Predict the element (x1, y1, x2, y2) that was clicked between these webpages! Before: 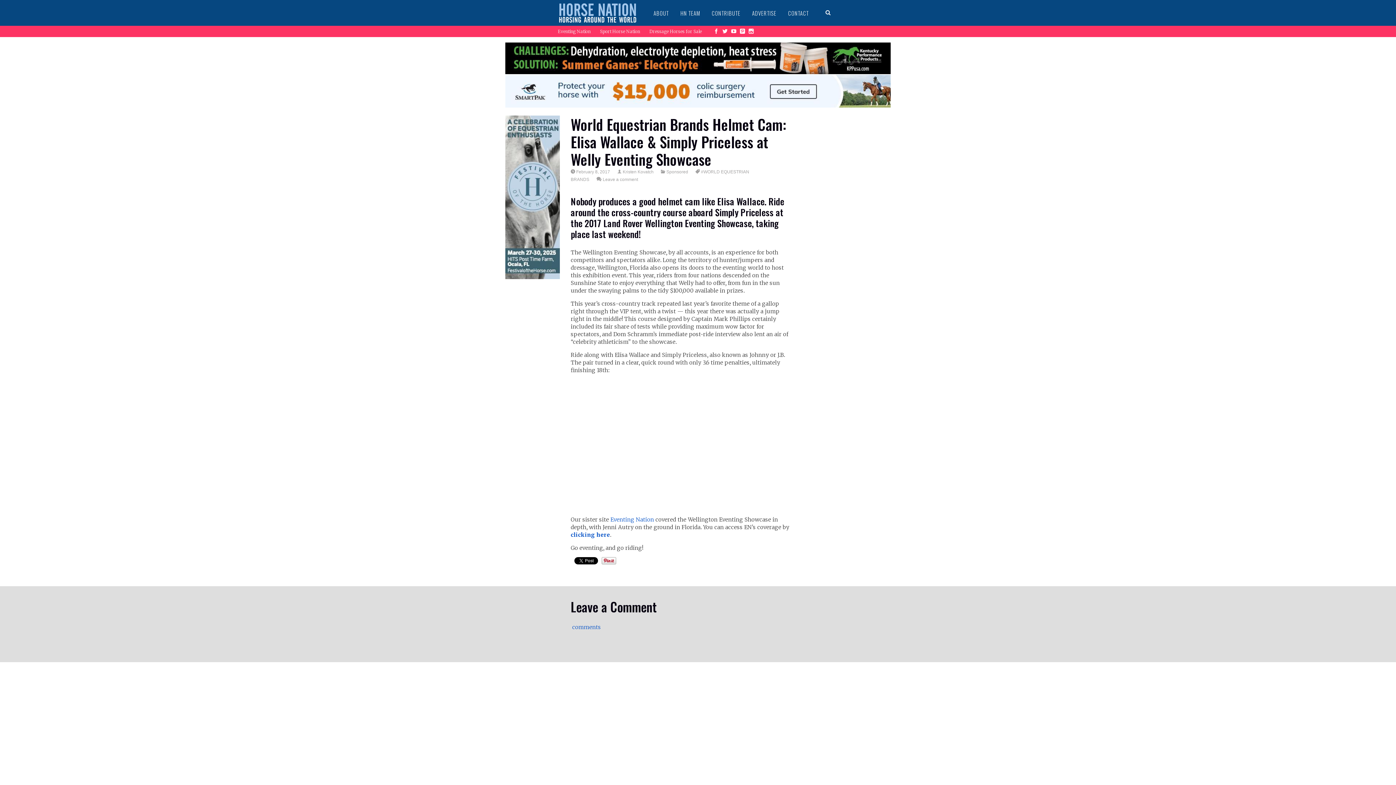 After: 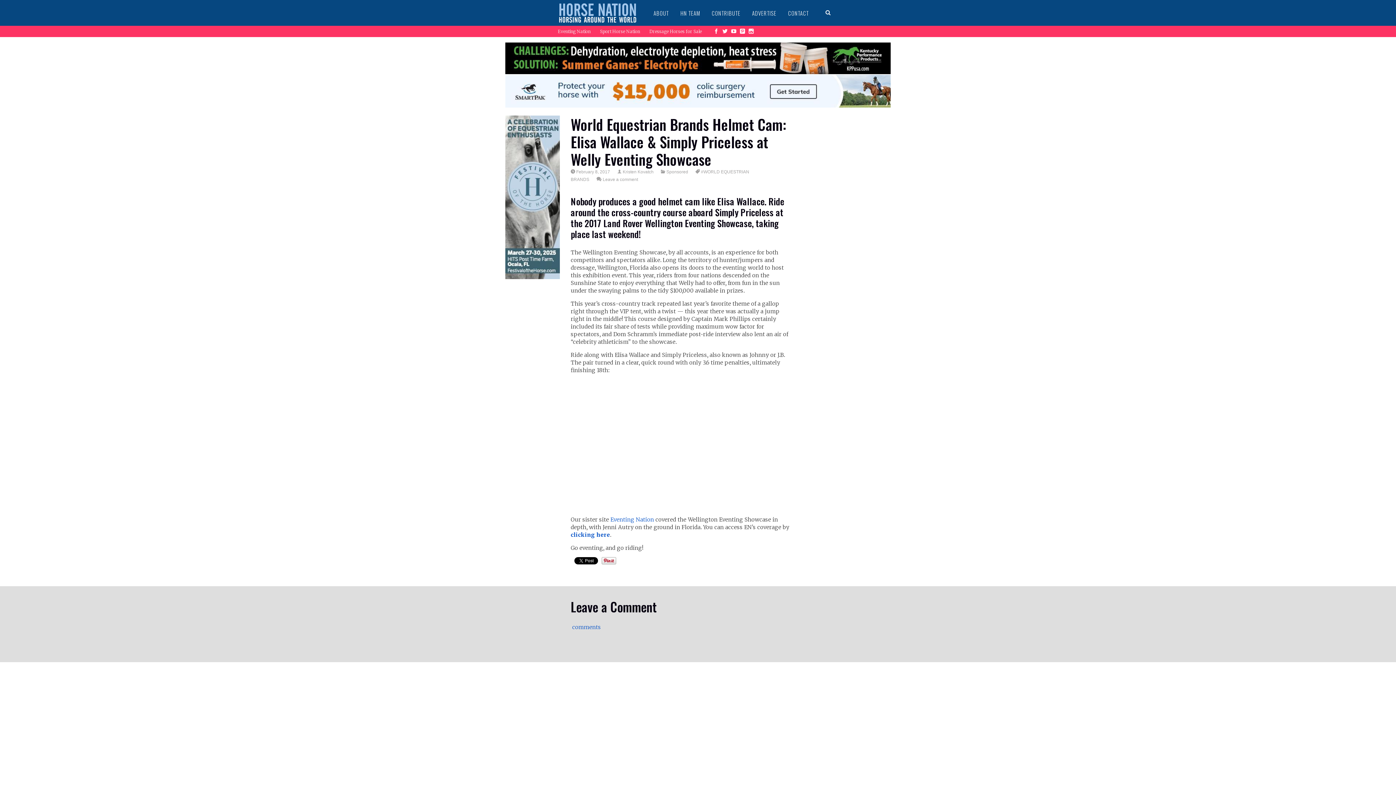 Action: bbox: (720, 28, 729, 34)